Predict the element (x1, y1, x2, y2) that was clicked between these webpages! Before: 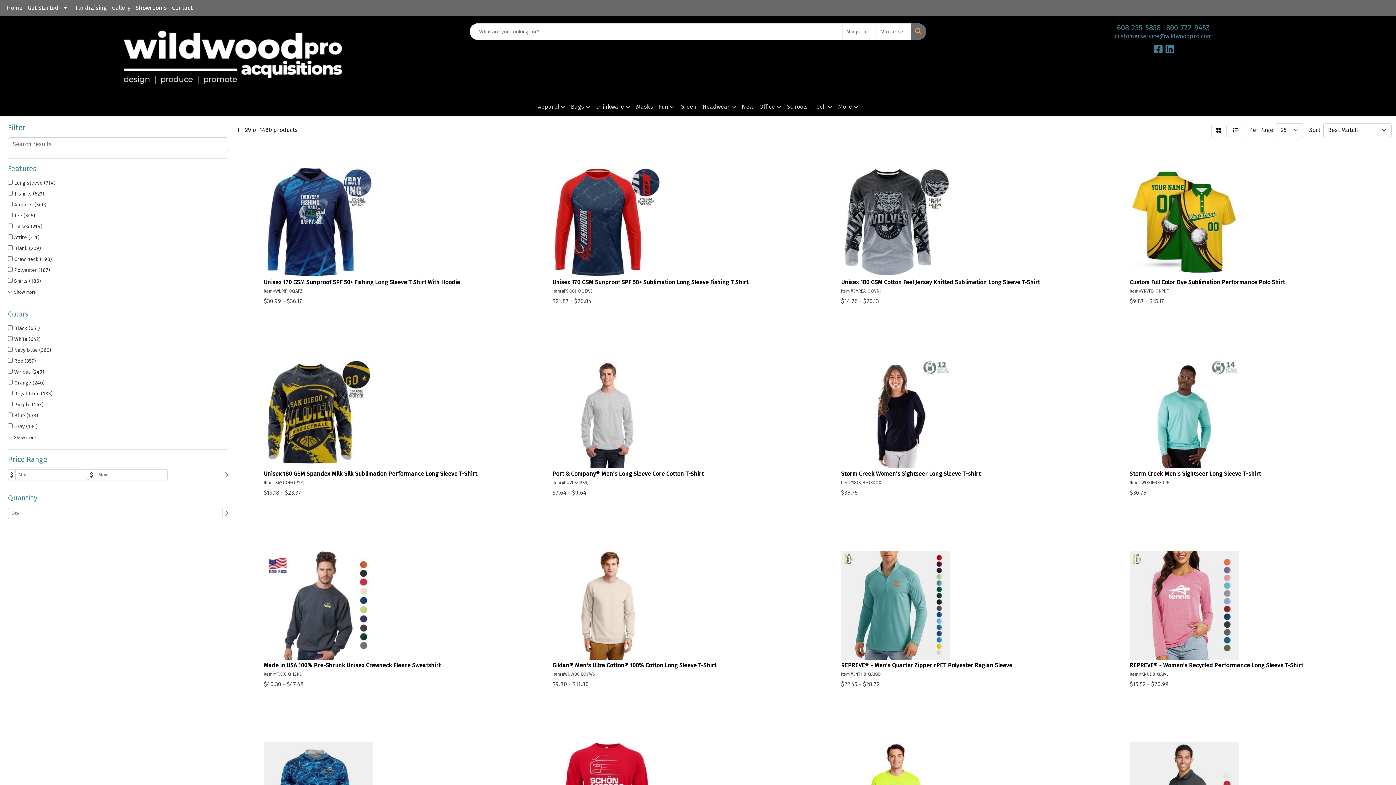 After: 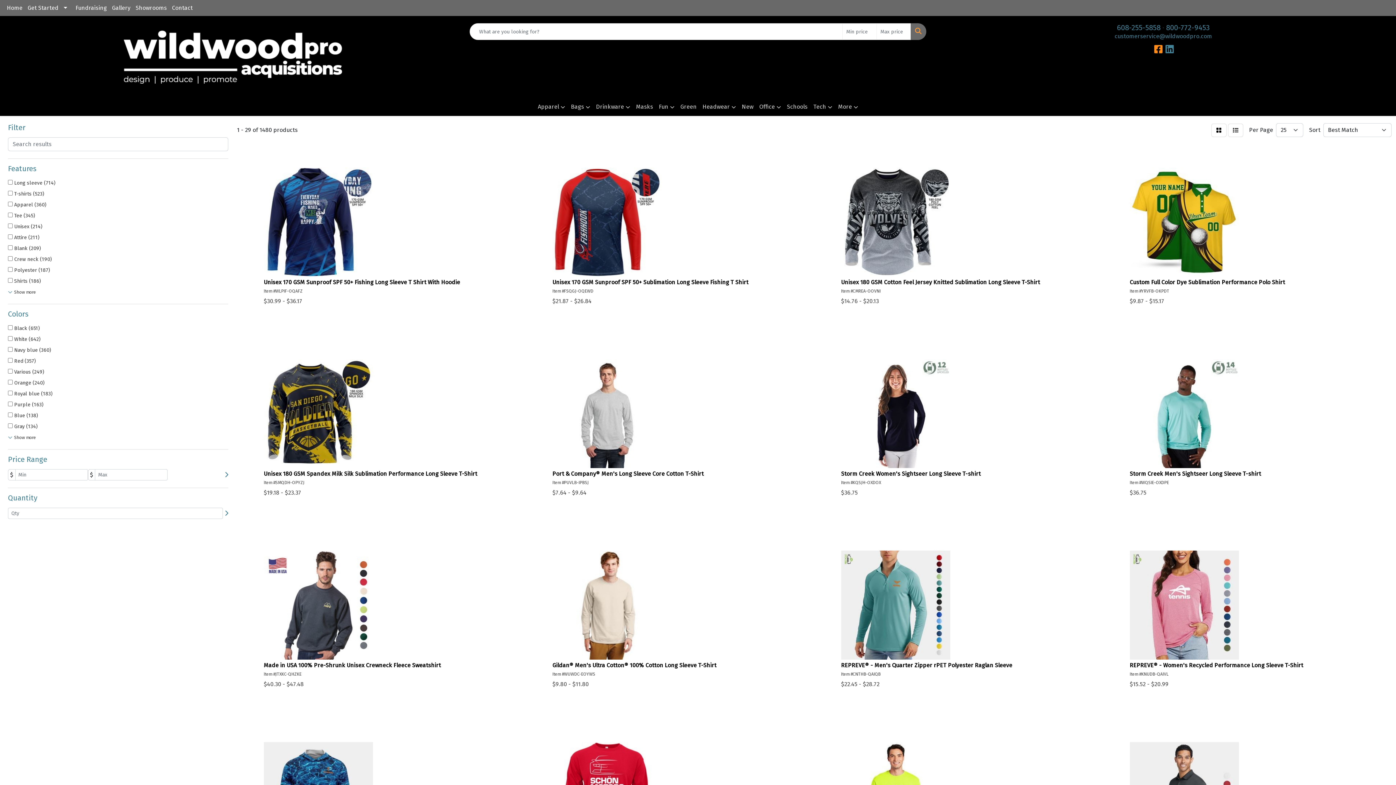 Action: bbox: (1154, 47, 1164, 54) label:  
Facebook